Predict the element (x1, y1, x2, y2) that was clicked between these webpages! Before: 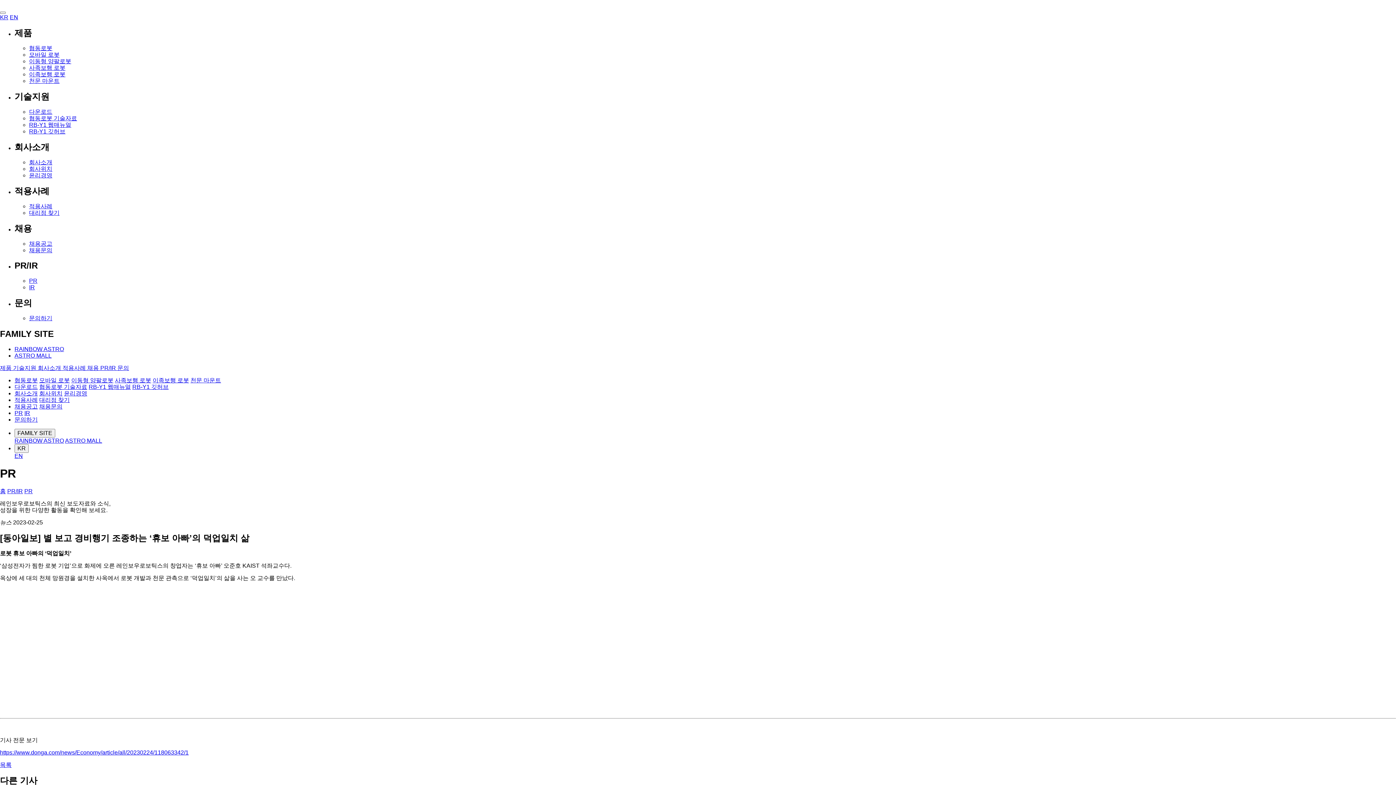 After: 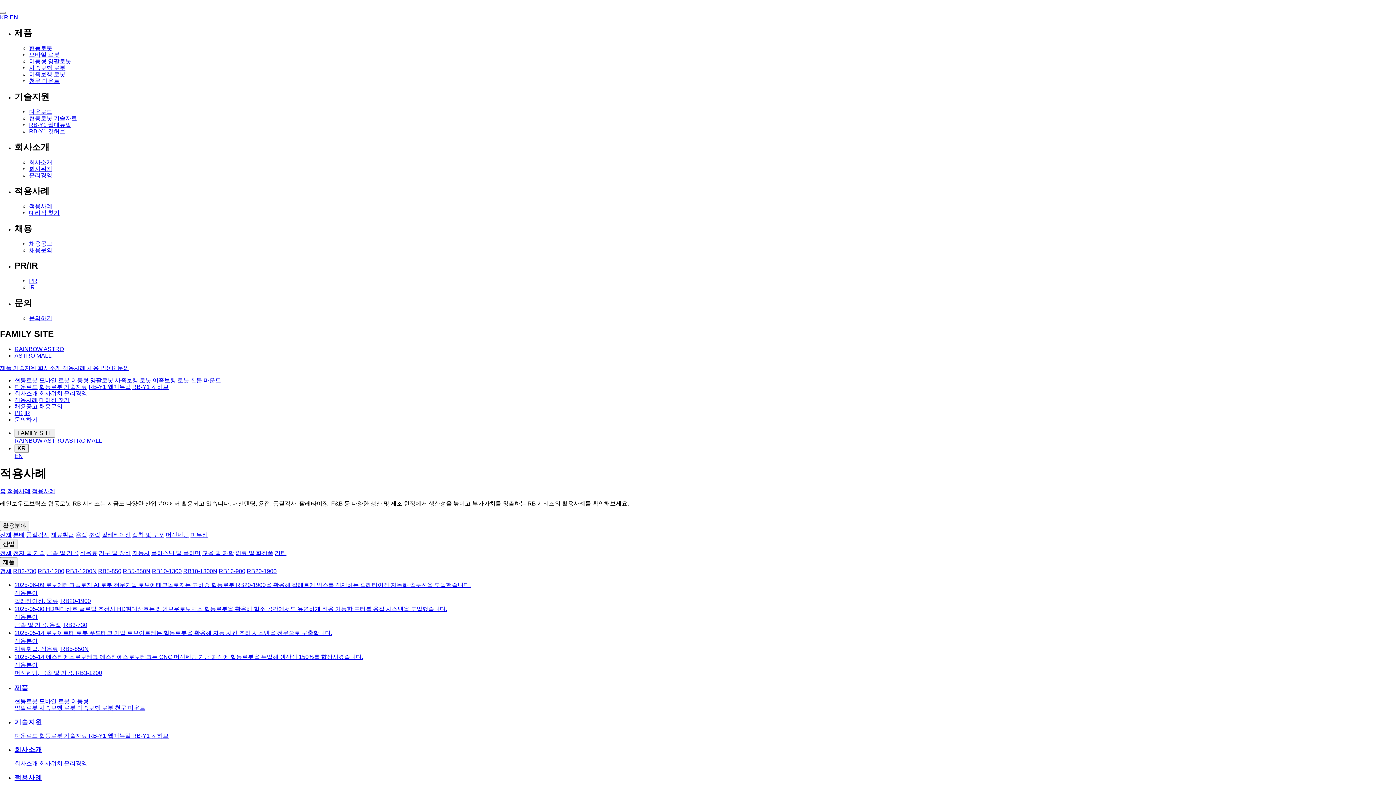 Action: bbox: (29, 203, 52, 209) label: 적용사례